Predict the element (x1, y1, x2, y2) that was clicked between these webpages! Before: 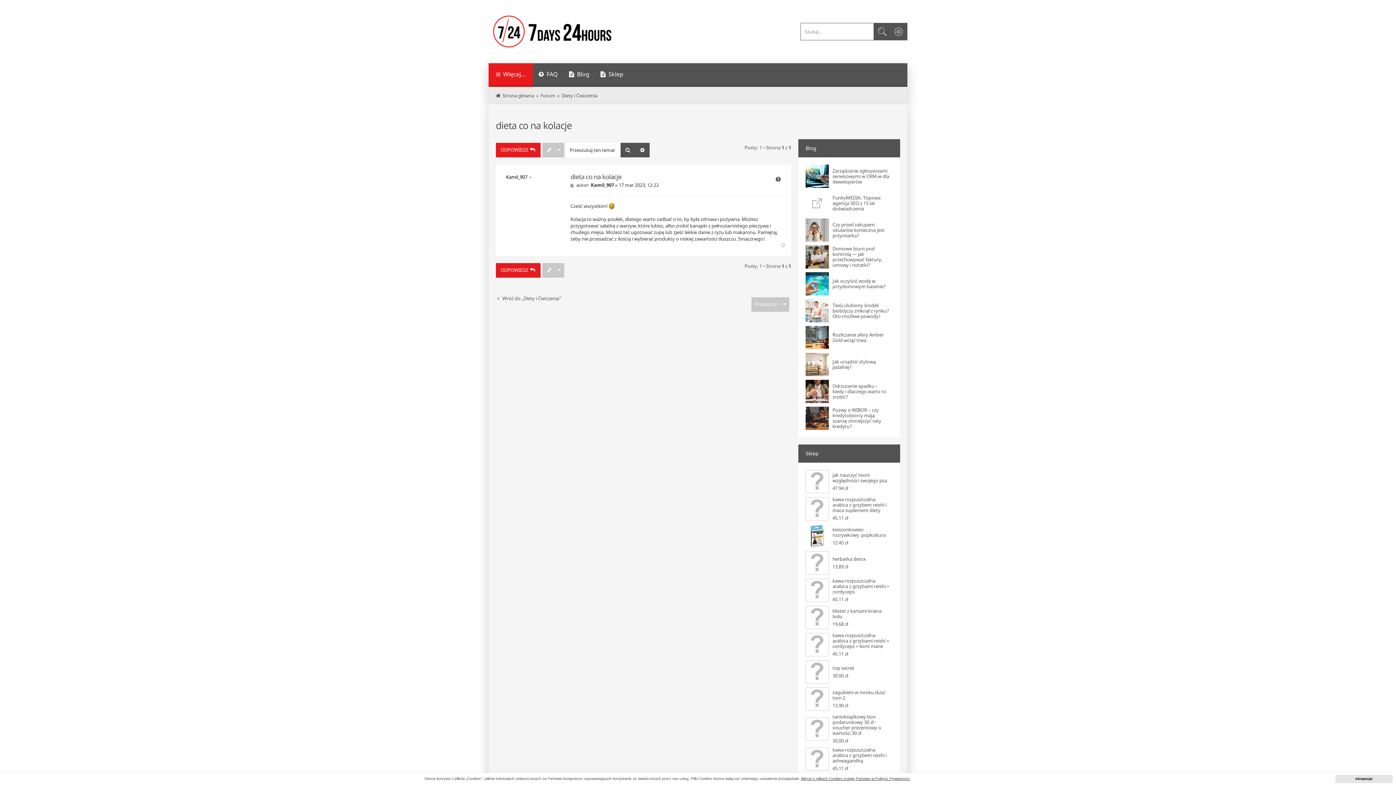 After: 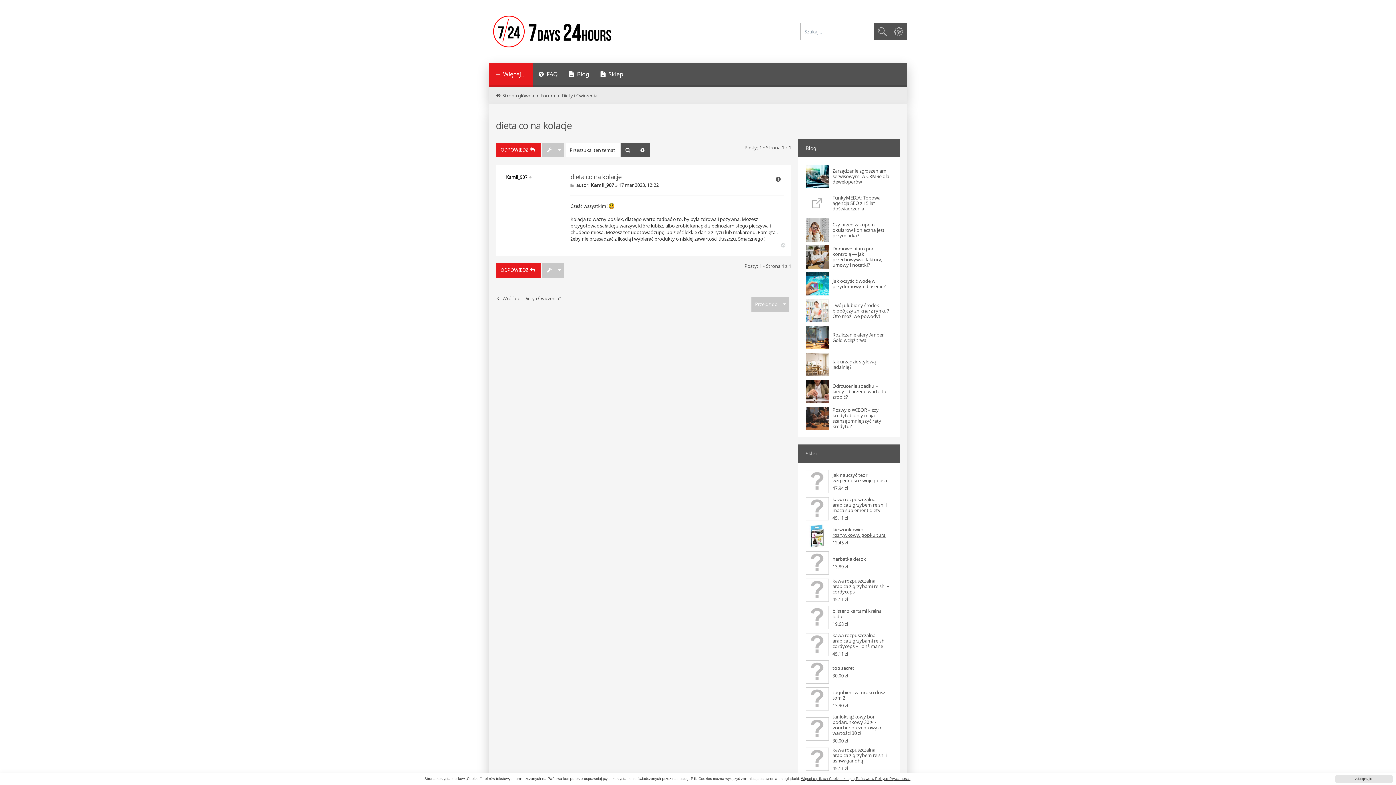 Action: label: kieszonkowiec rozrywkowy. popkultura bbox: (832, 527, 889, 538)